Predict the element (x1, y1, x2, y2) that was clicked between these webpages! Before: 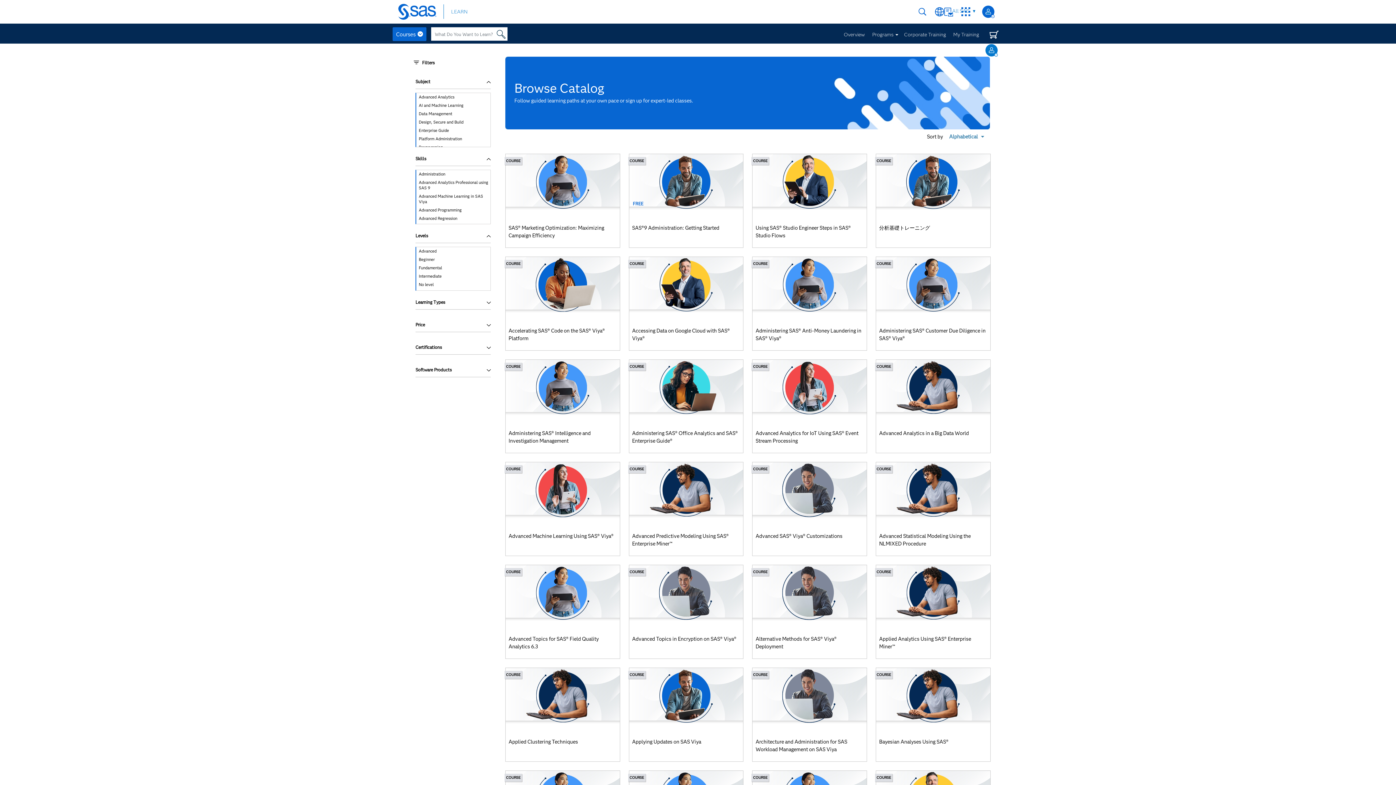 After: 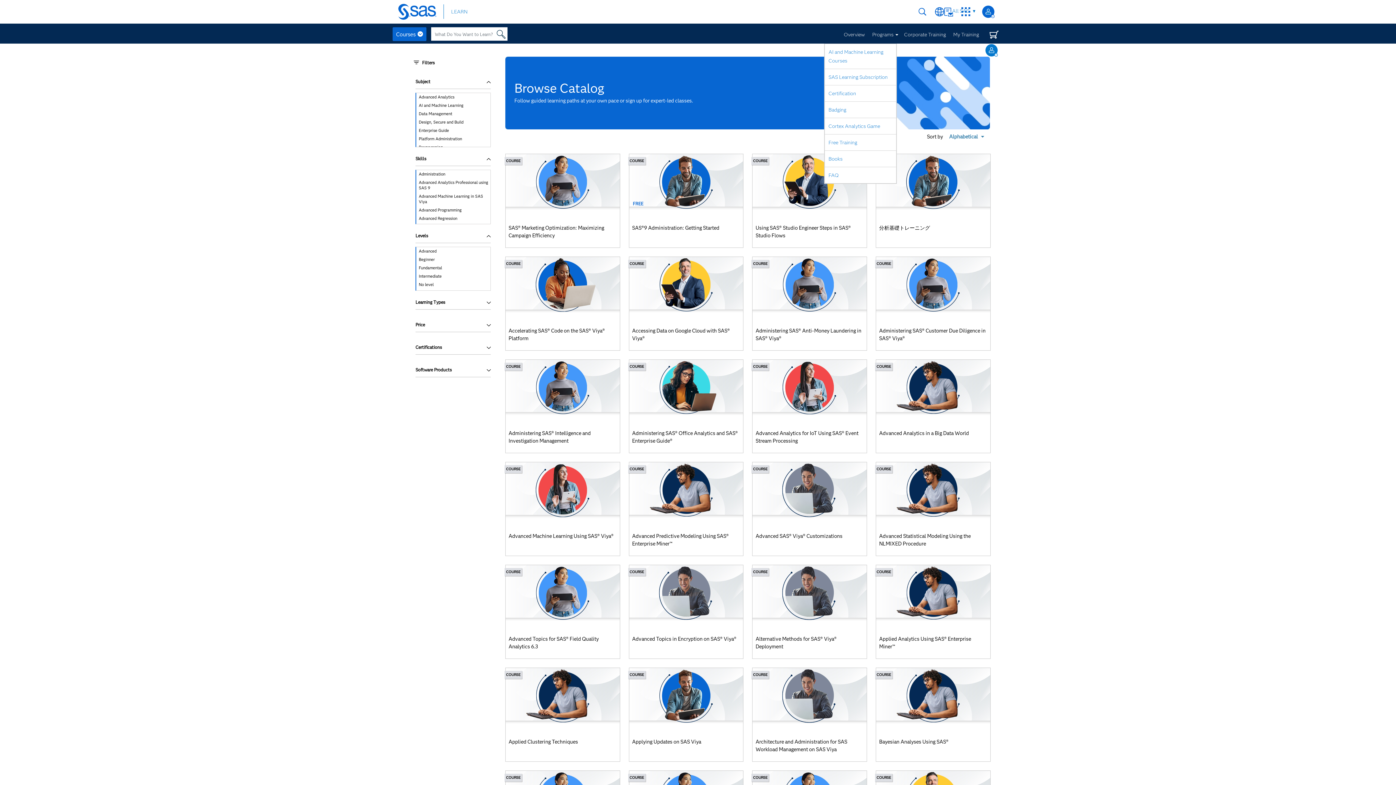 Action: bbox: (872, 27, 897, 45) label: Programs